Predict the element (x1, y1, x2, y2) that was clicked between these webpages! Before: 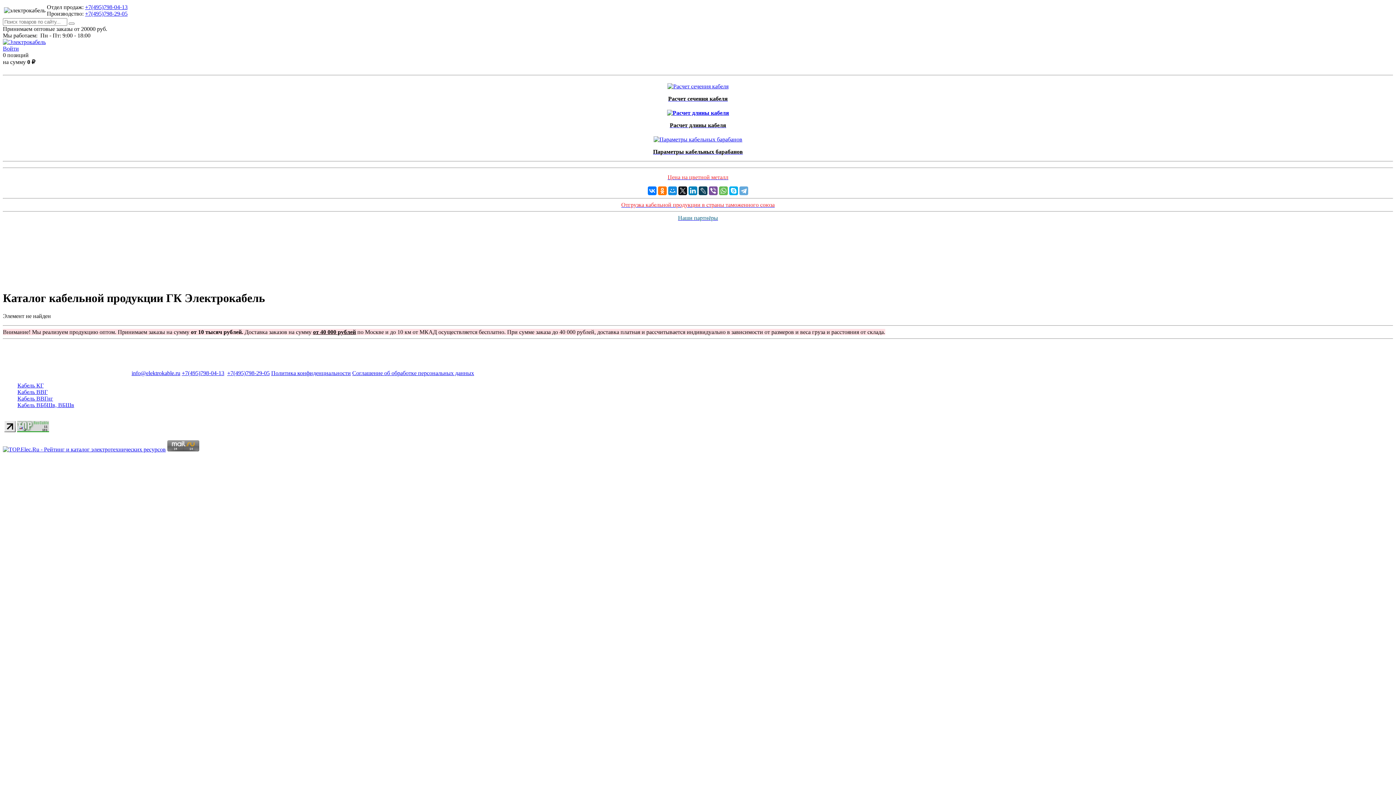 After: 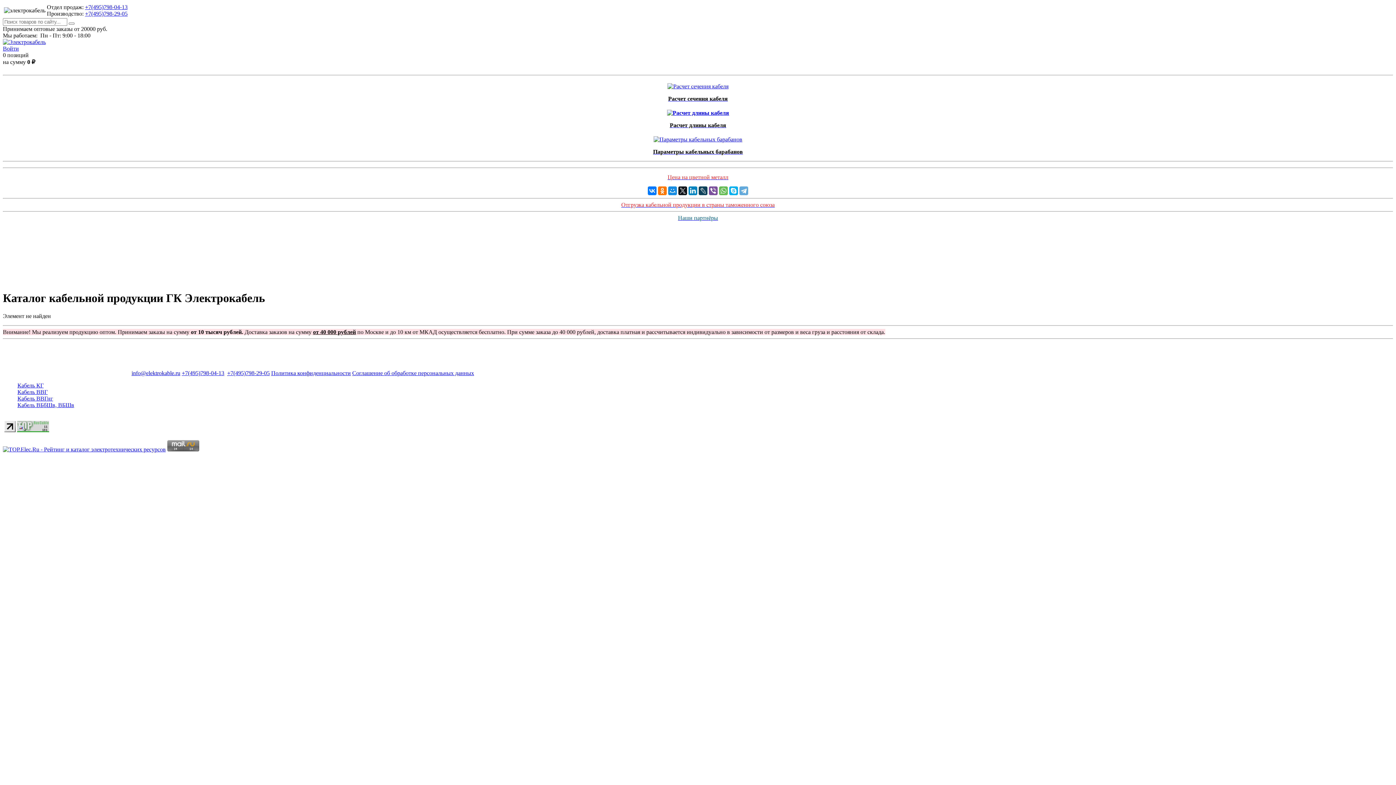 Action: bbox: (227, 370, 269, 376) label: +7(495)798-29-05